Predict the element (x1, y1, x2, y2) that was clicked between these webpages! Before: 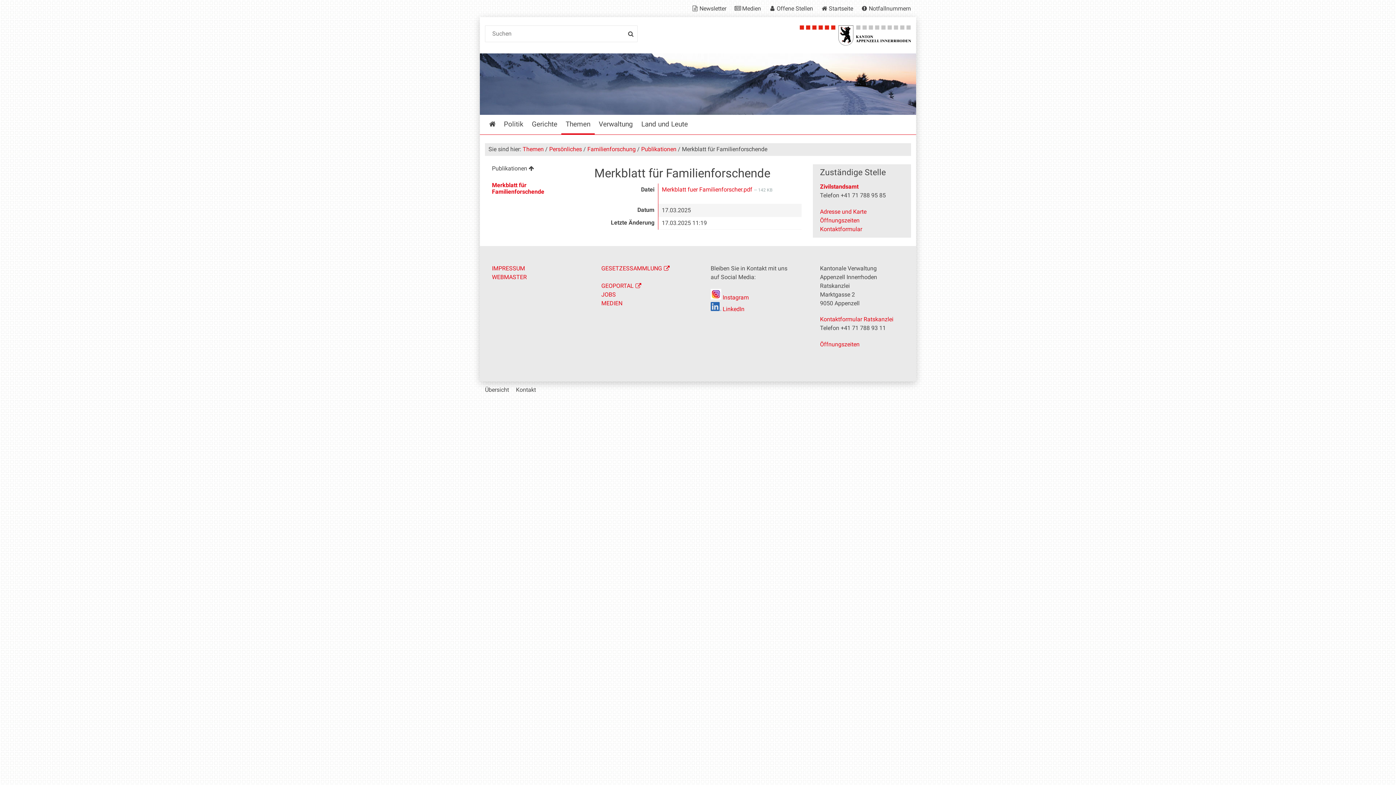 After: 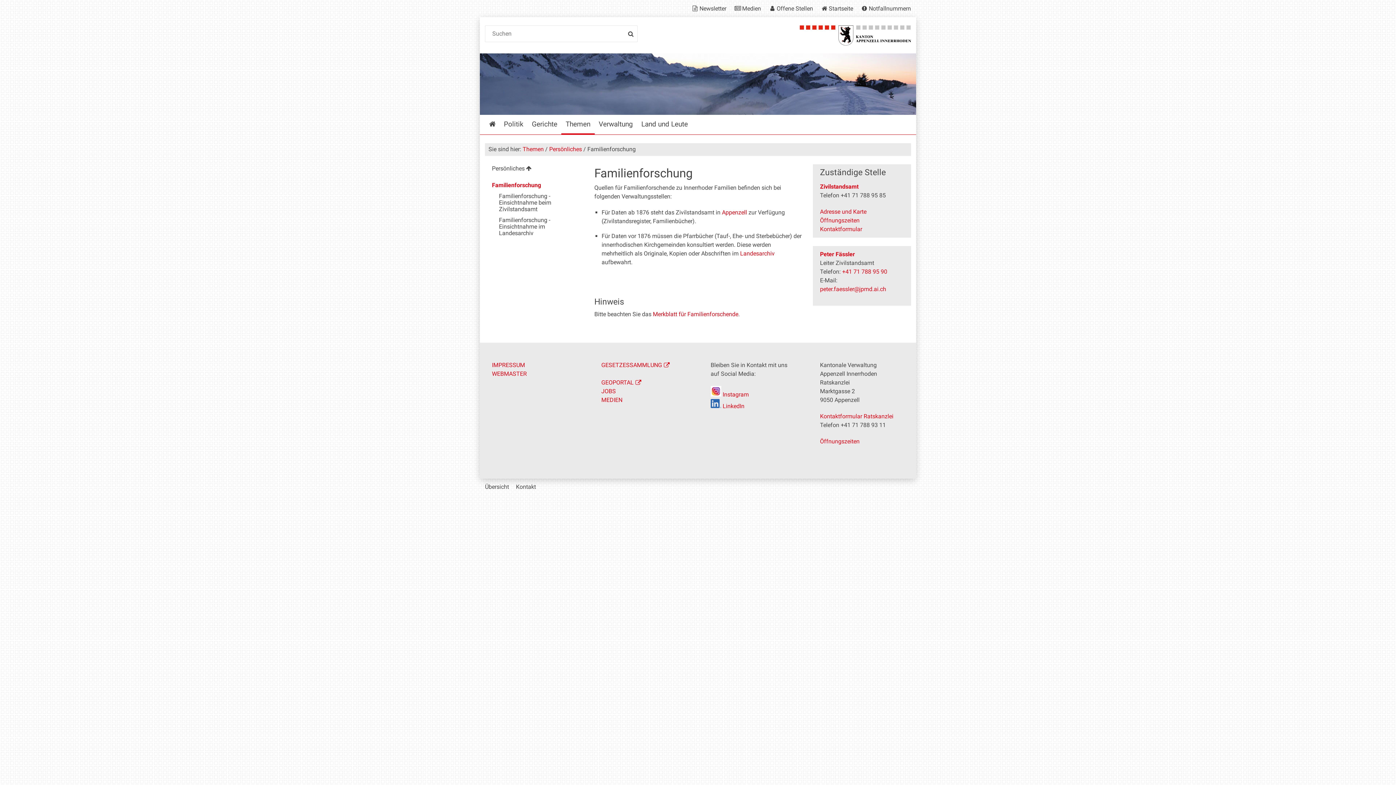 Action: label: Publikationen bbox: (641, 145, 676, 152)